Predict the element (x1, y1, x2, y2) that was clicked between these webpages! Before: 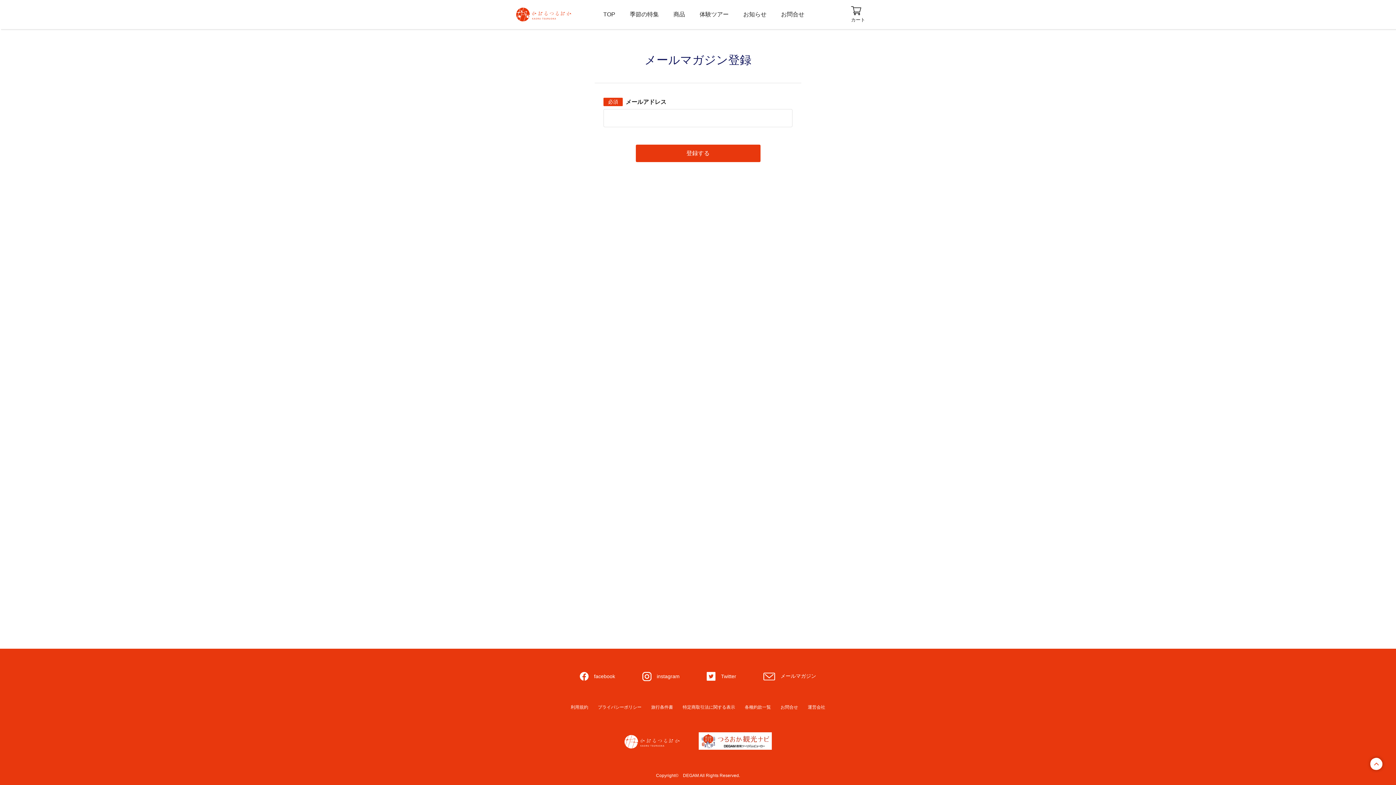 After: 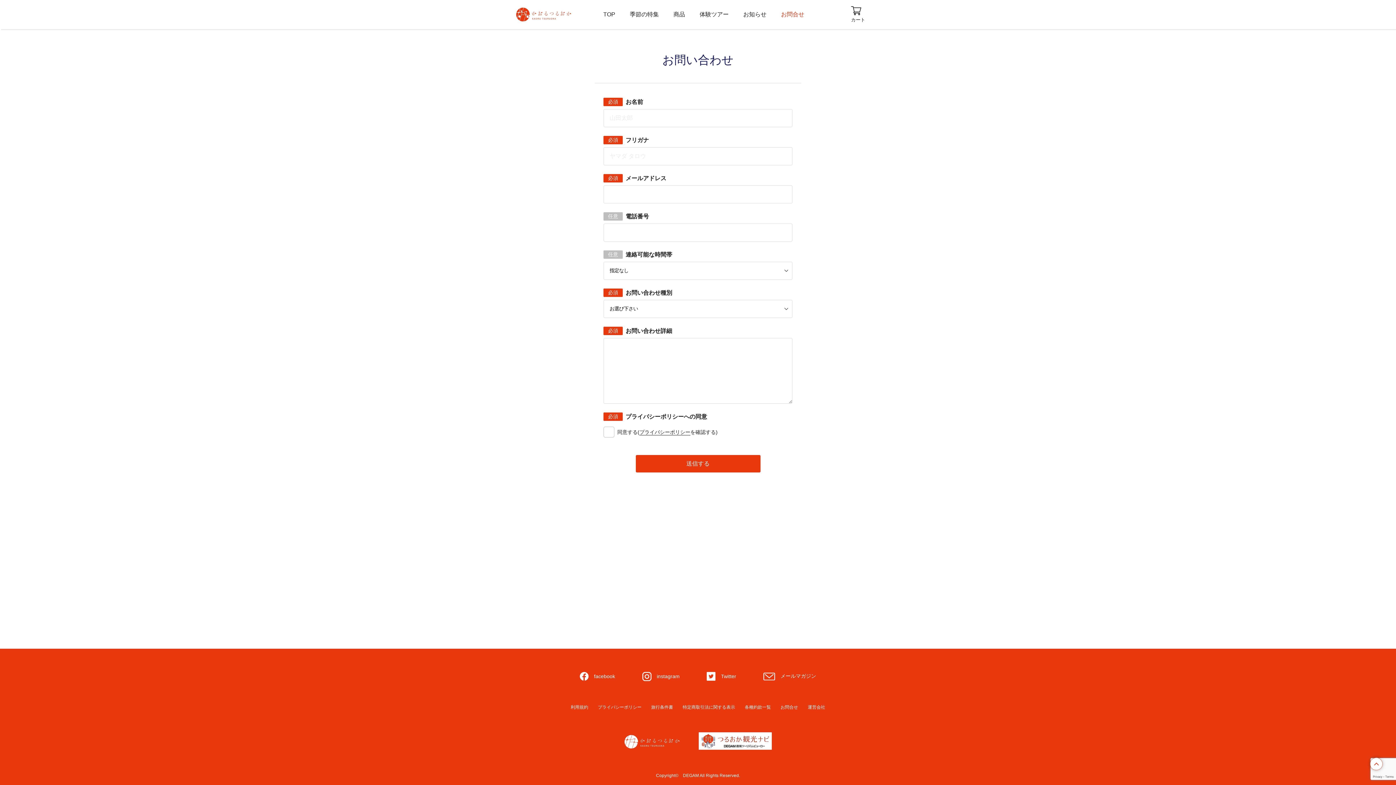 Action: label: お問合せ bbox: (780, 705, 798, 710)